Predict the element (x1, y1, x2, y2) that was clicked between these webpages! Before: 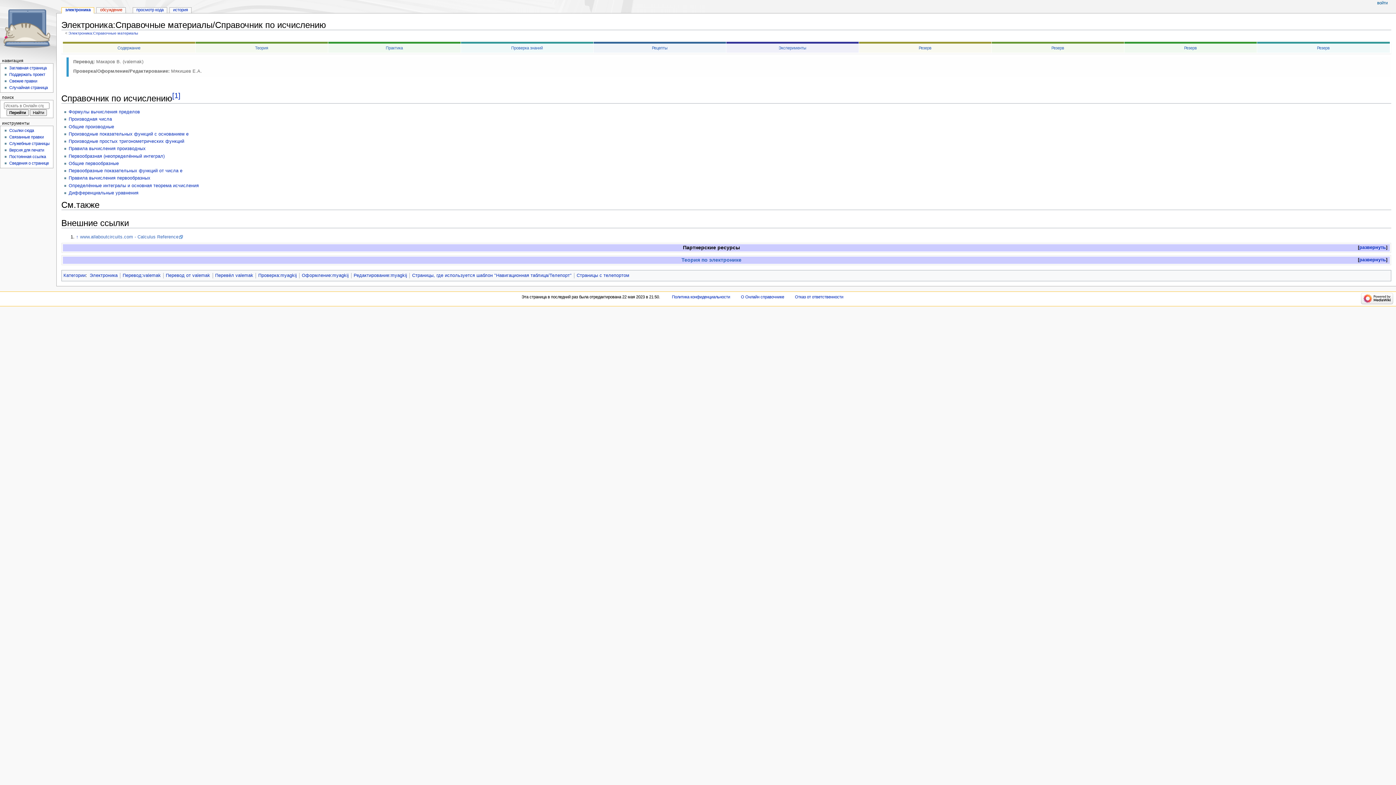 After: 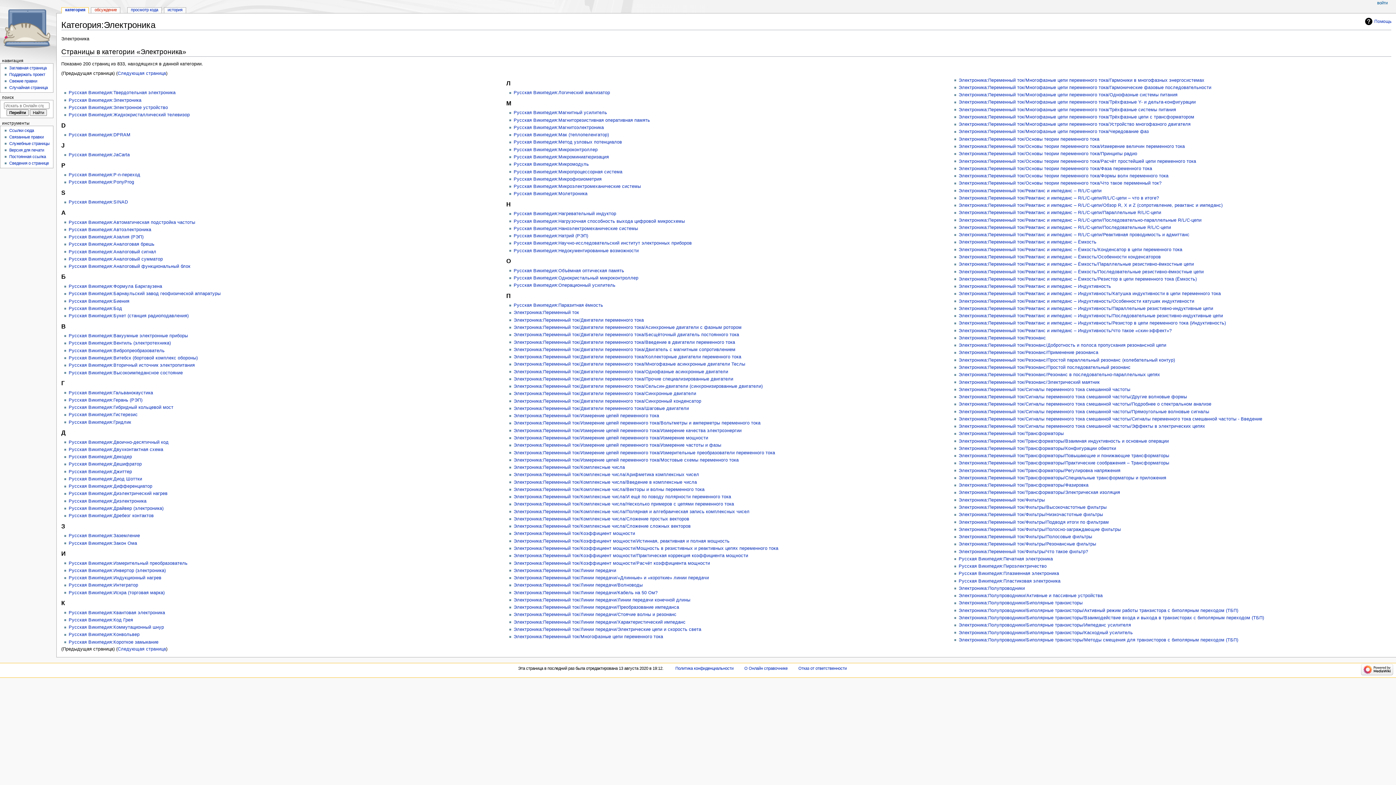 Action: label: Электроника bbox: (89, 273, 117, 278)